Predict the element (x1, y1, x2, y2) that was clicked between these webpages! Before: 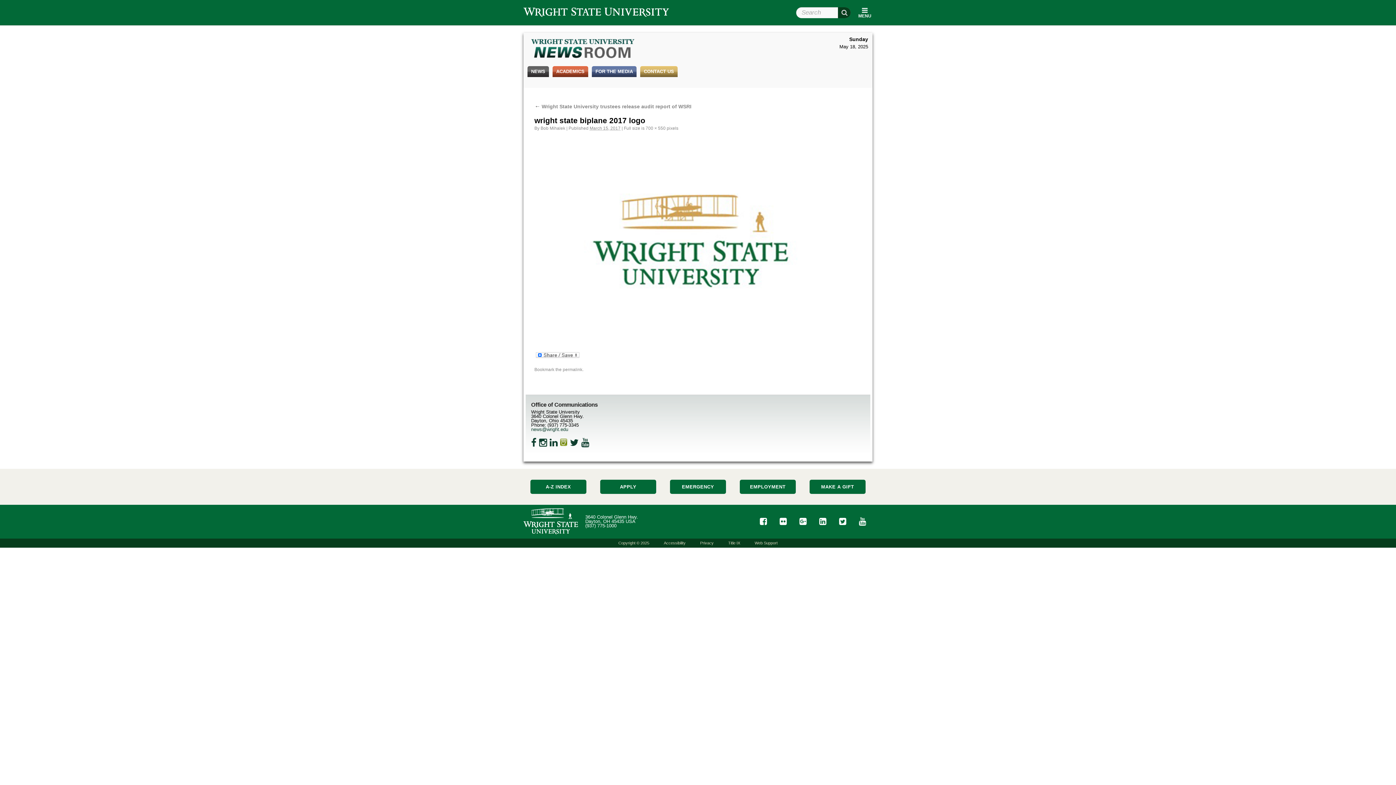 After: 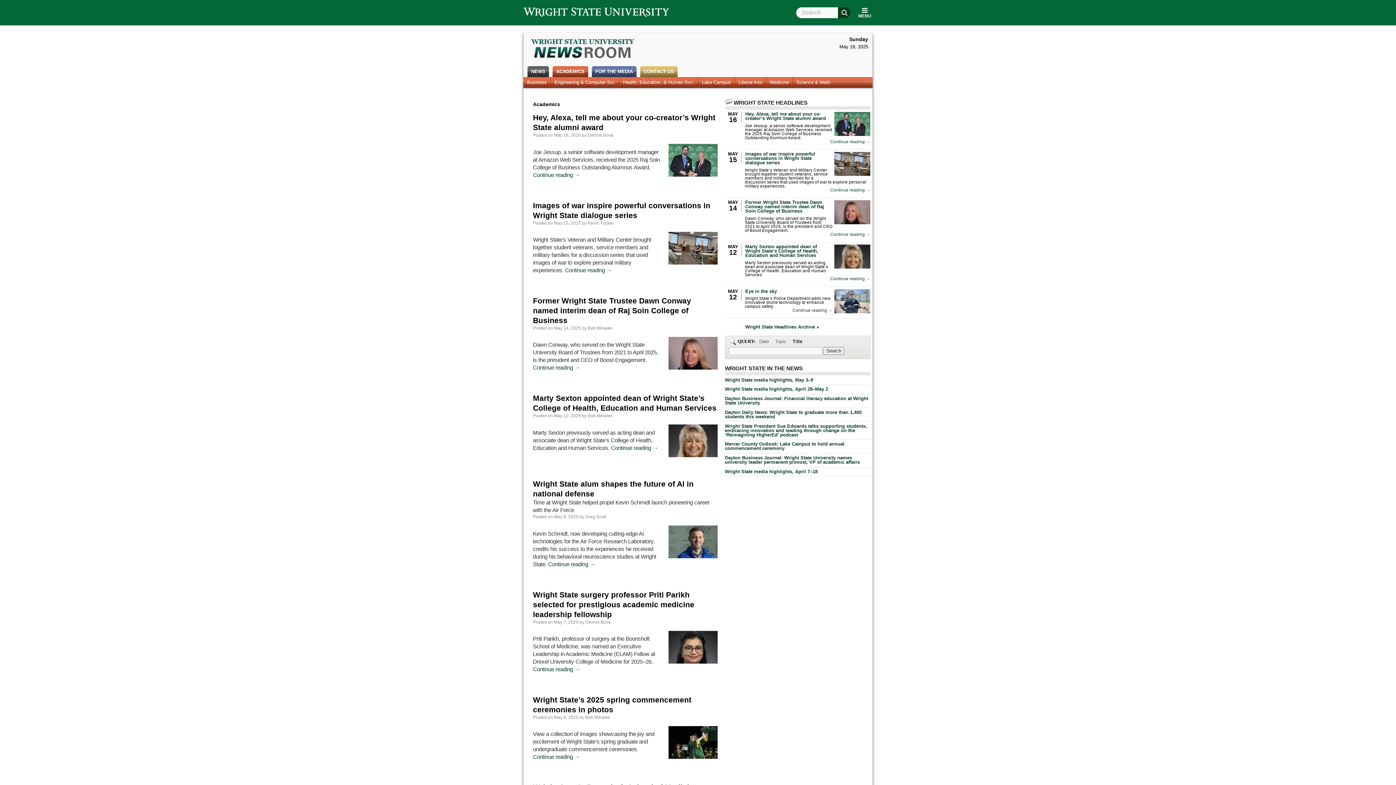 Action: bbox: (550, 66, 590, 77) label: ACADEMICS